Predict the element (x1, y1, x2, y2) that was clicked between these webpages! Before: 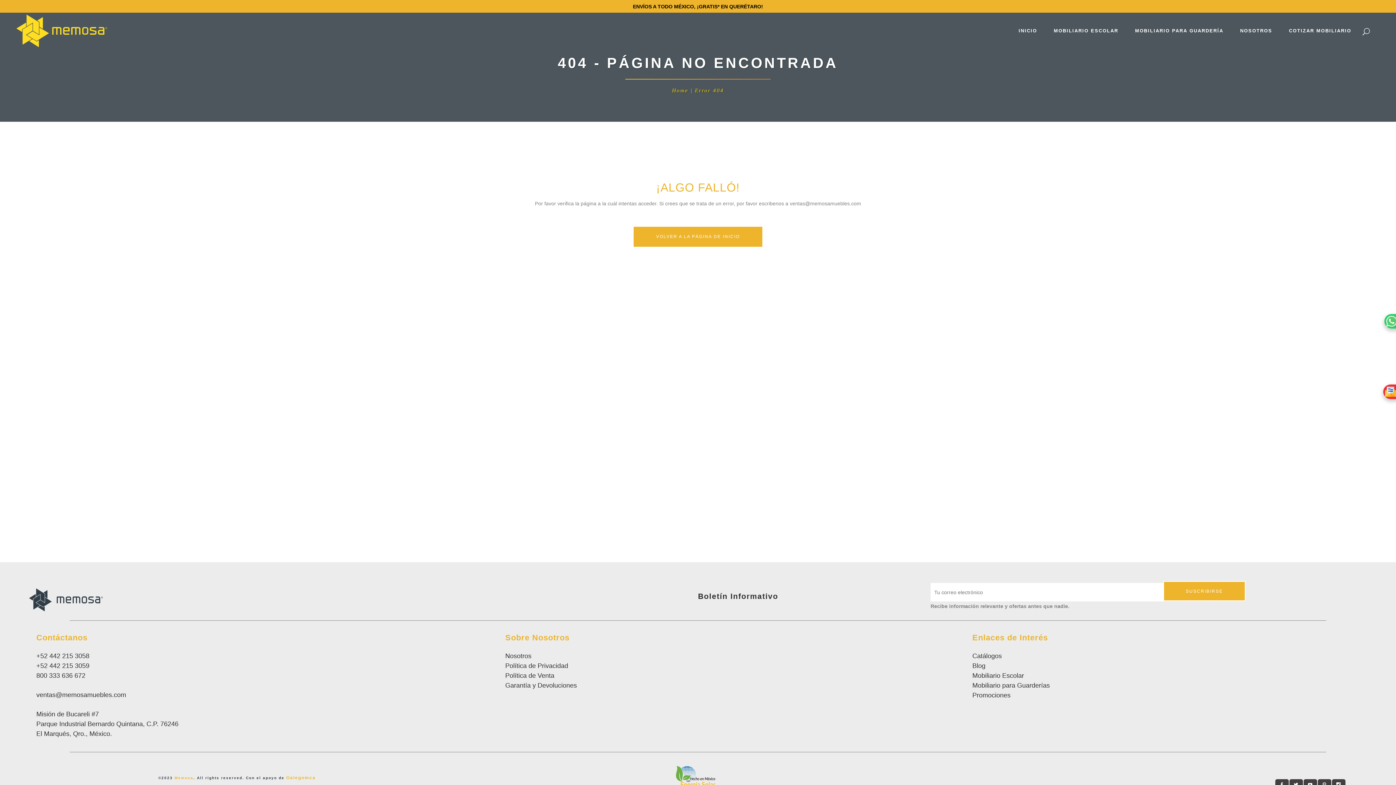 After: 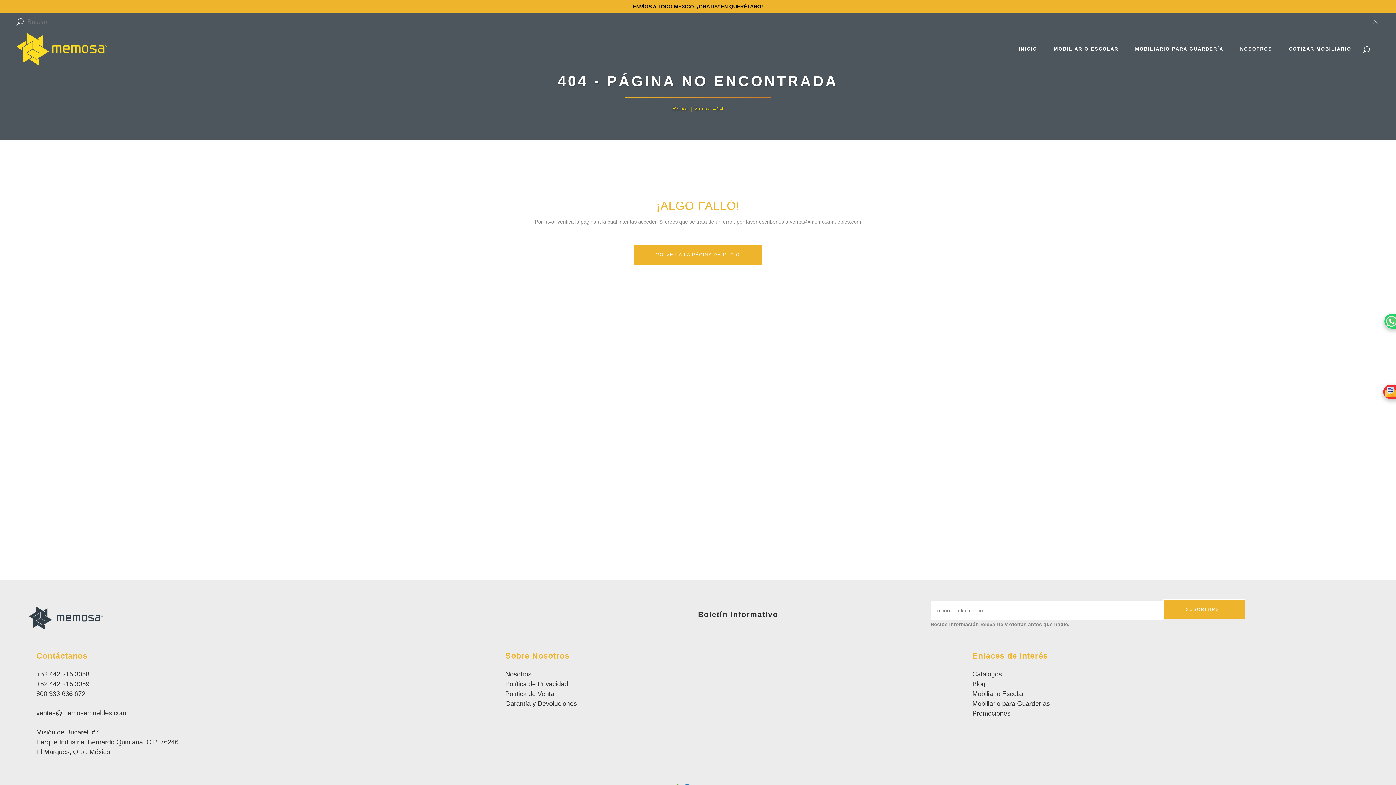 Action: bbox: (1360, 27, 1380, 35)